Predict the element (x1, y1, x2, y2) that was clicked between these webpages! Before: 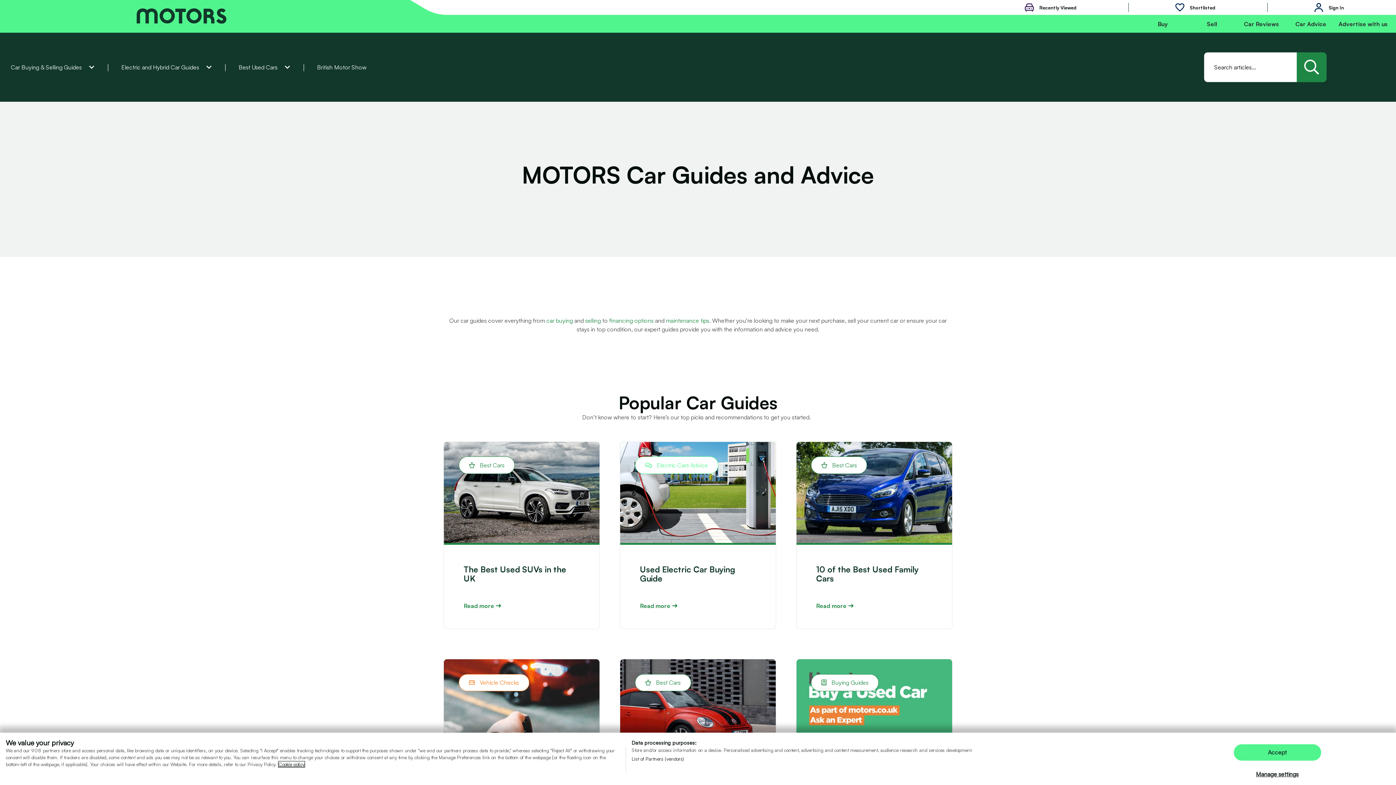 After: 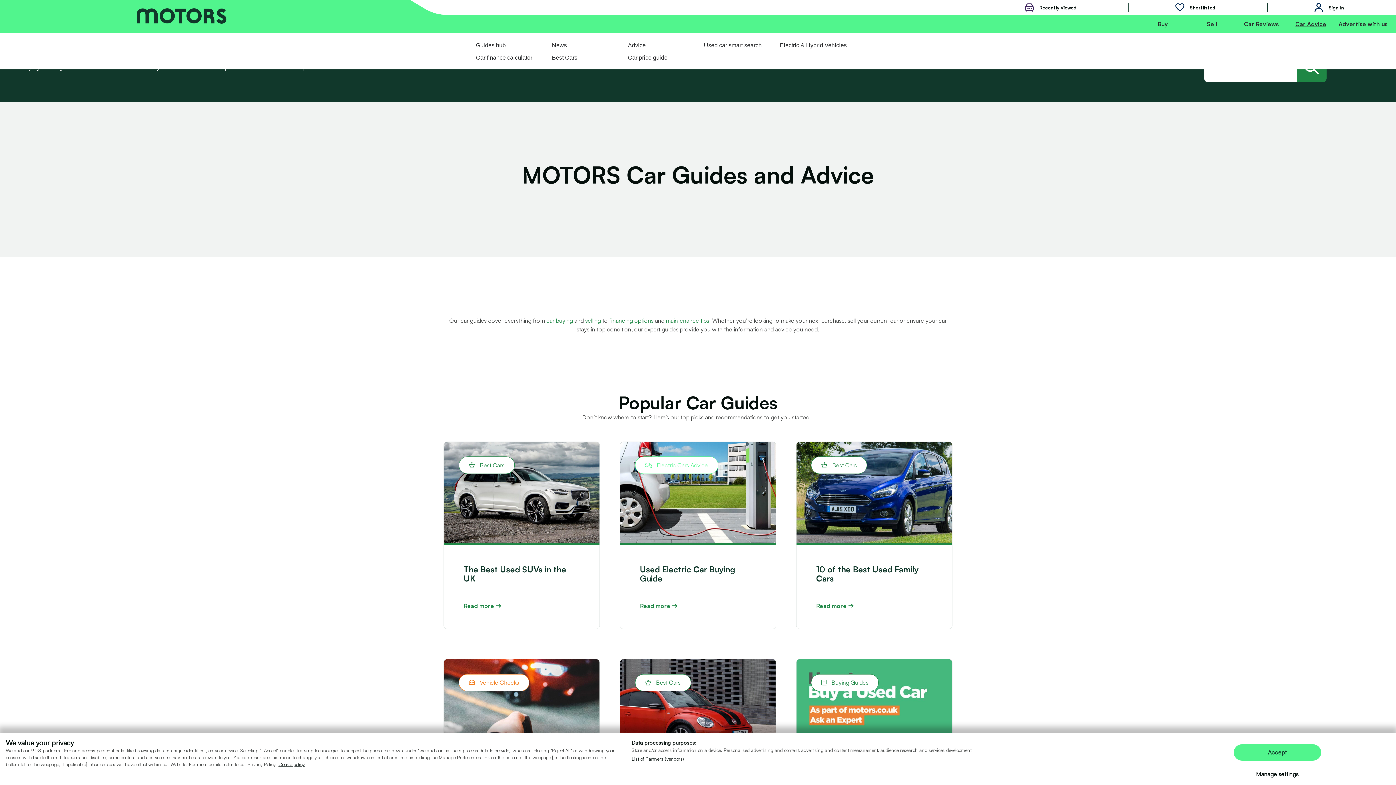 Action: bbox: (1295, 20, 1326, 27) label: Car Advice